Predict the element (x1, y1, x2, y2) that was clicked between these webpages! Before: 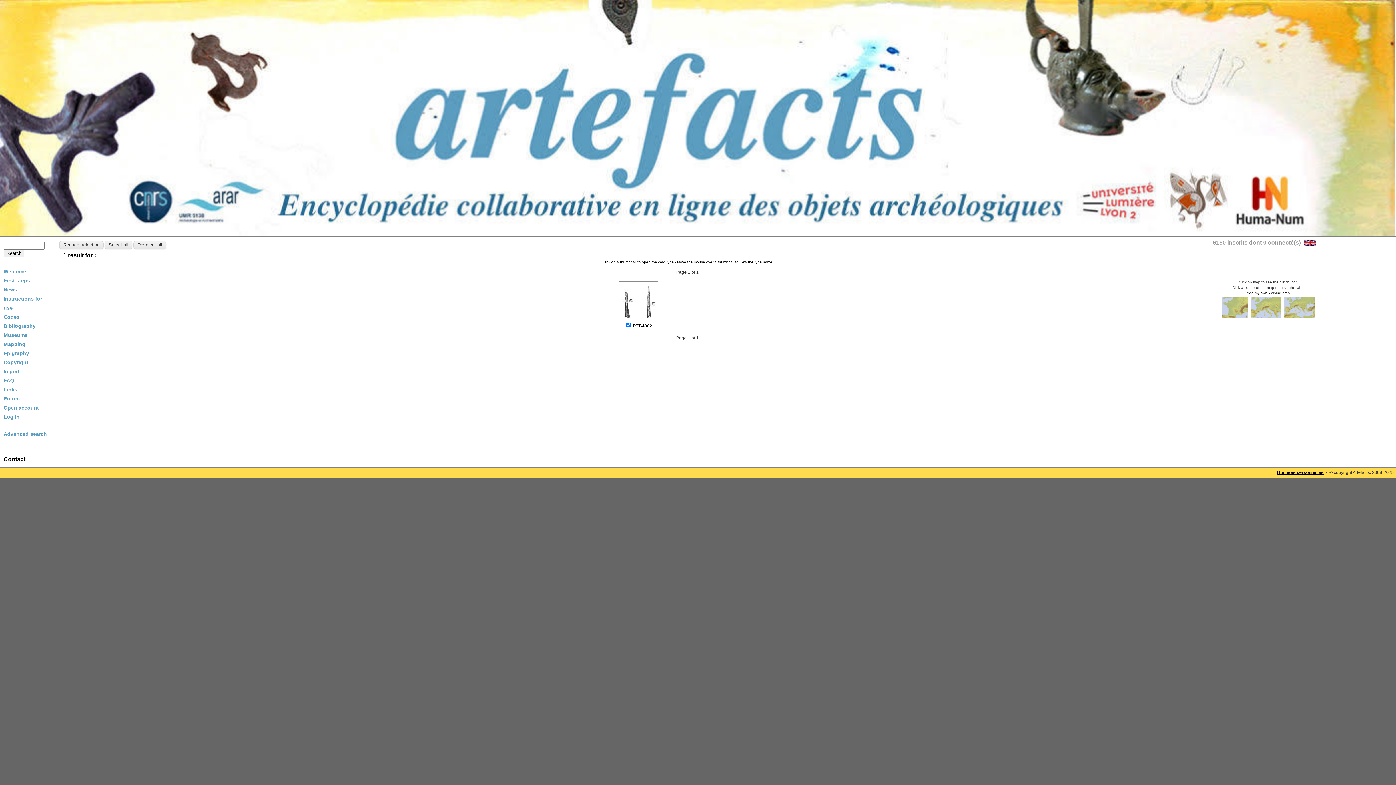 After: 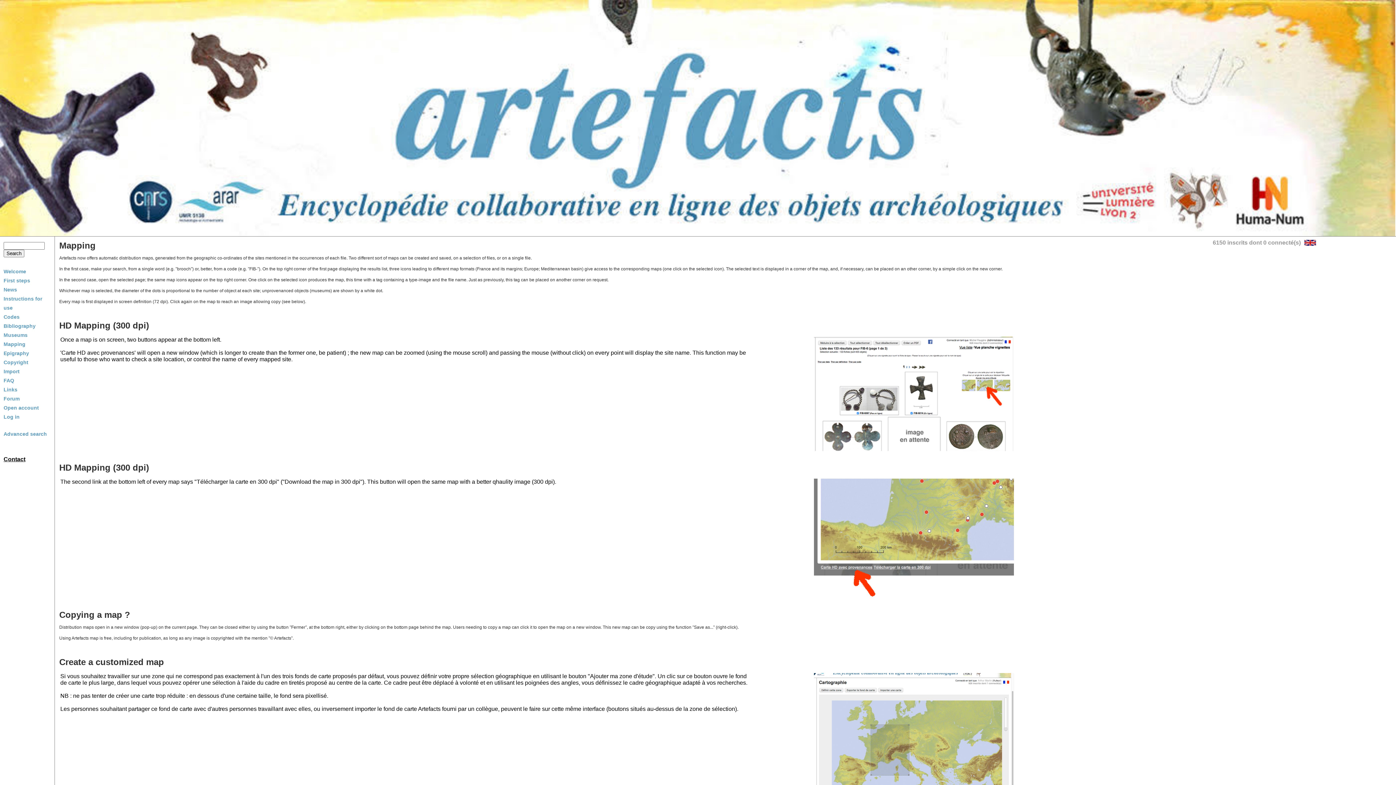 Action: label: Mapping bbox: (3, 341, 25, 347)